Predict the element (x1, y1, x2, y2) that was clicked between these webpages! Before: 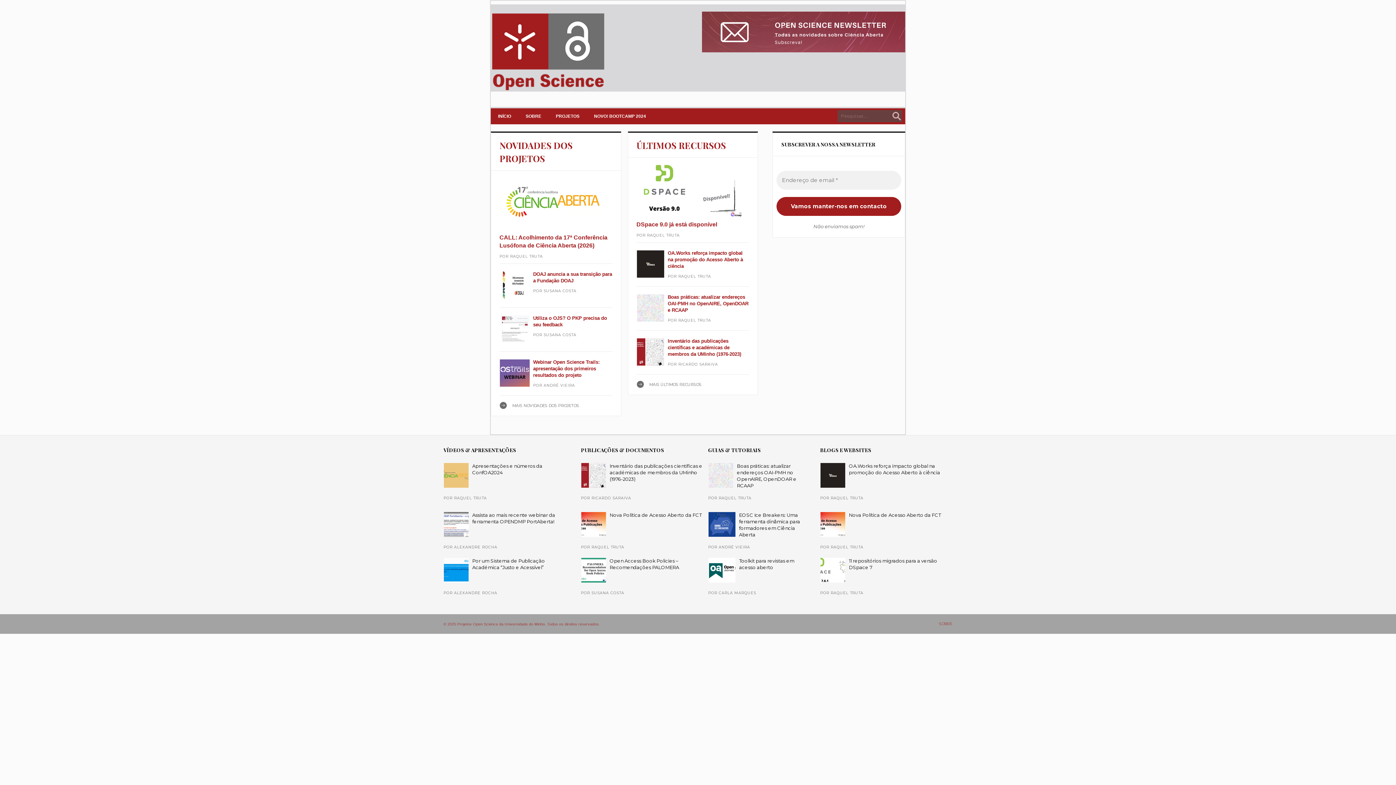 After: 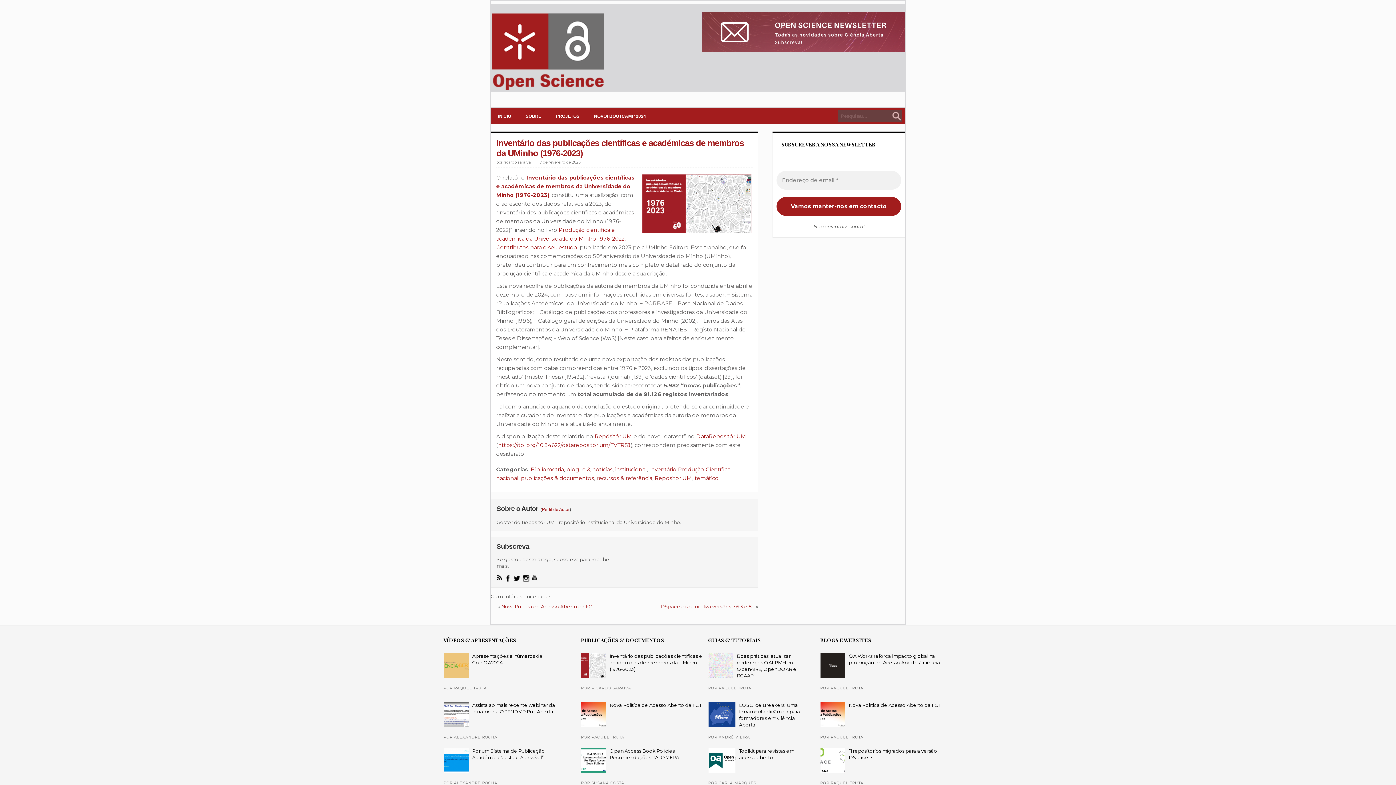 Action: label: Inventário das publicações científicas e académicas de membros da UMinho (1976-2023) bbox: (667, 338, 741, 357)